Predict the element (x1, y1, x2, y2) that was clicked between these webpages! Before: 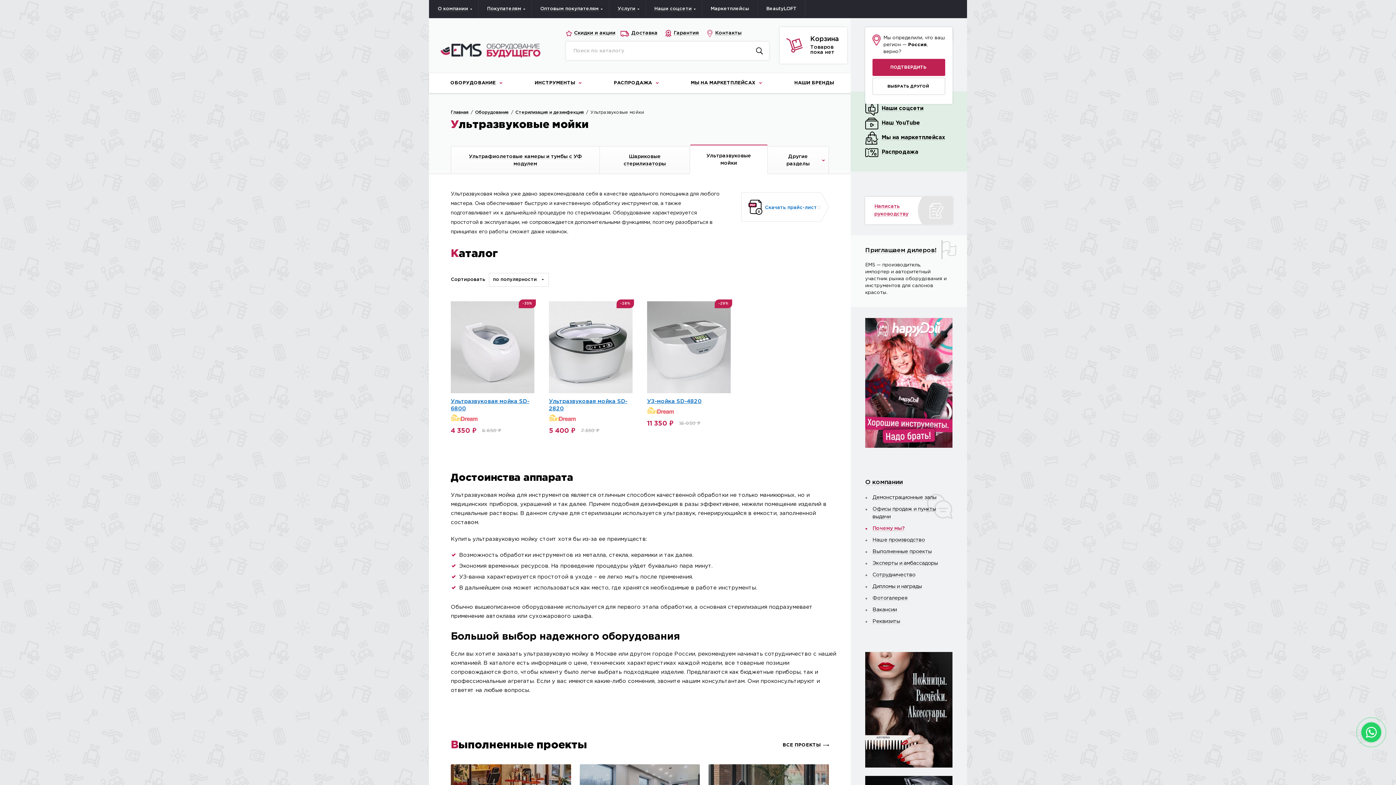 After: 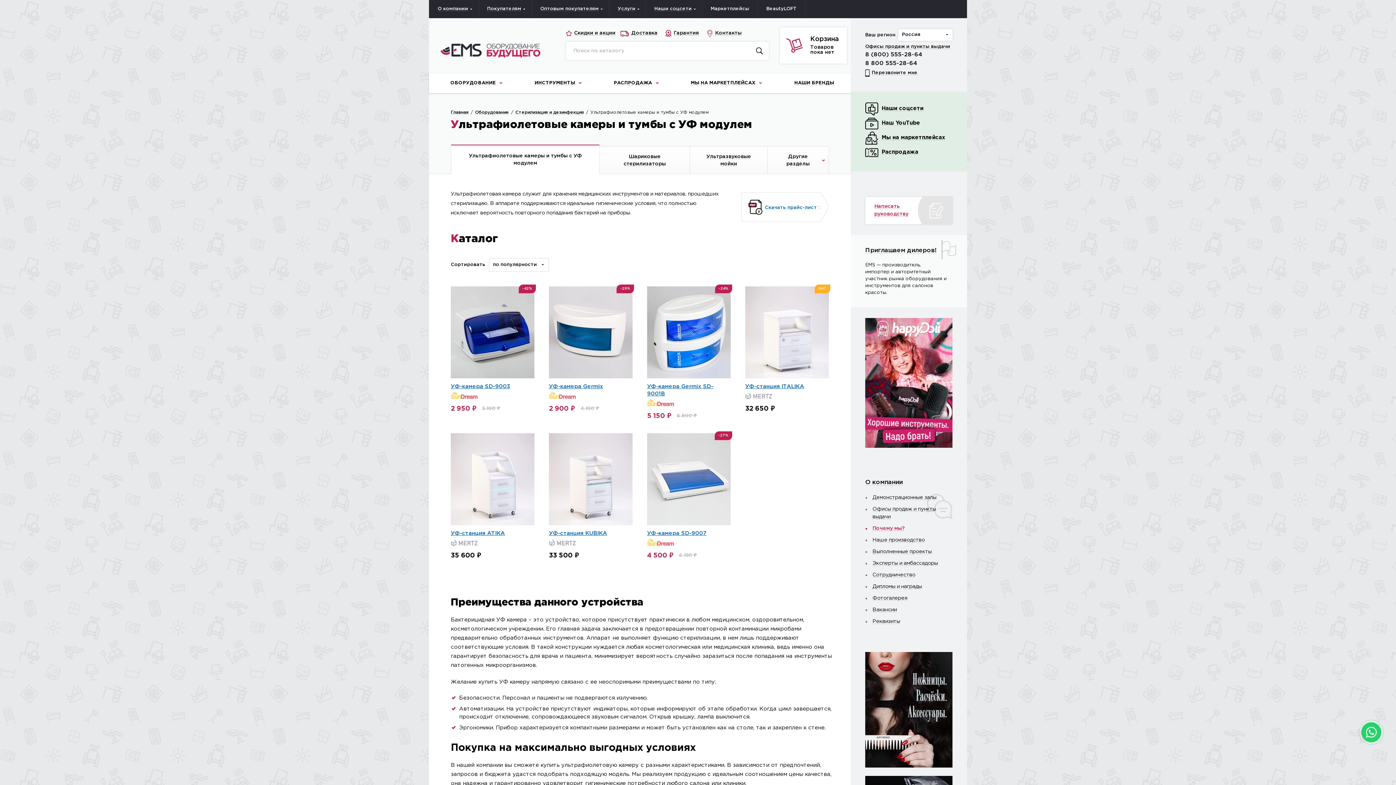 Action: label: Ультрафиолетовые камеры и тумбы с УФ модулем bbox: (451, 146, 599, 173)